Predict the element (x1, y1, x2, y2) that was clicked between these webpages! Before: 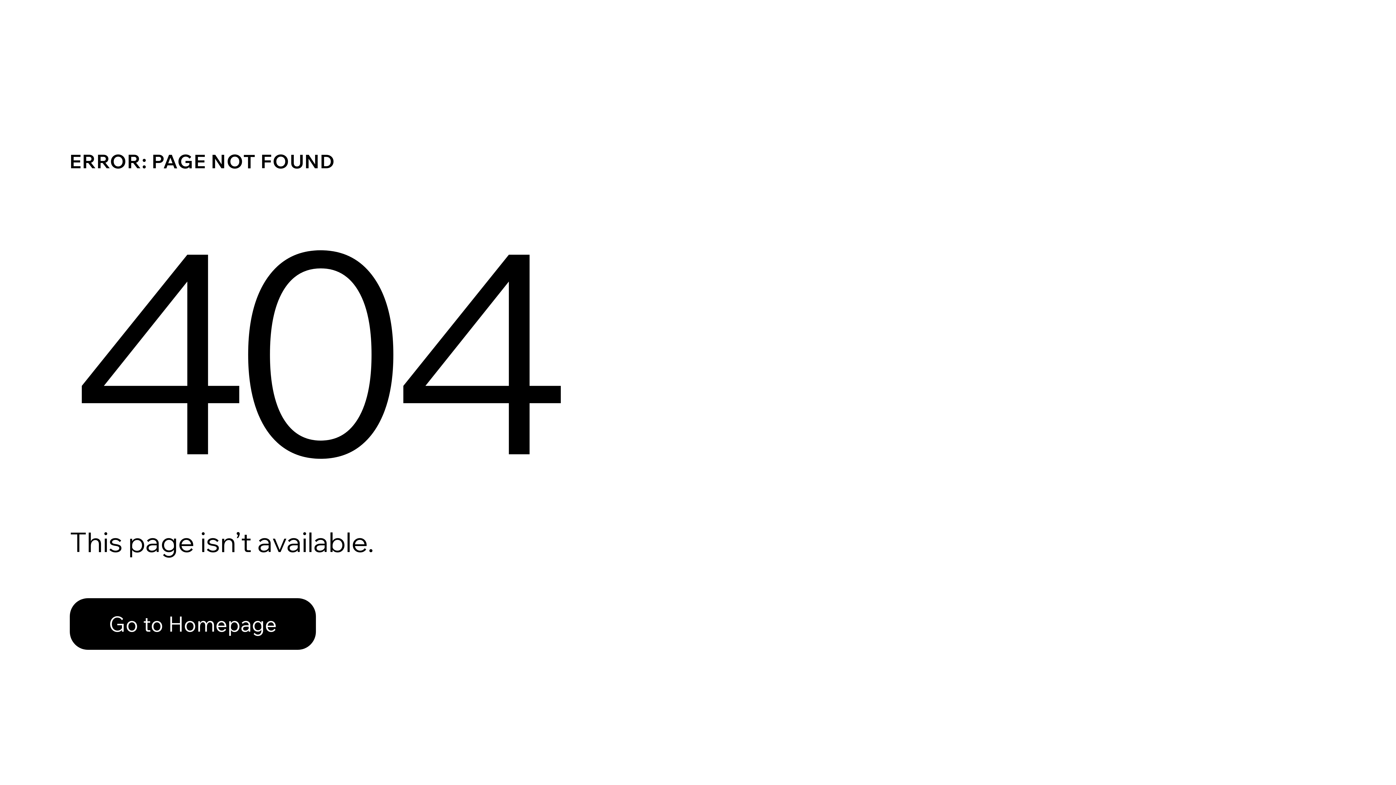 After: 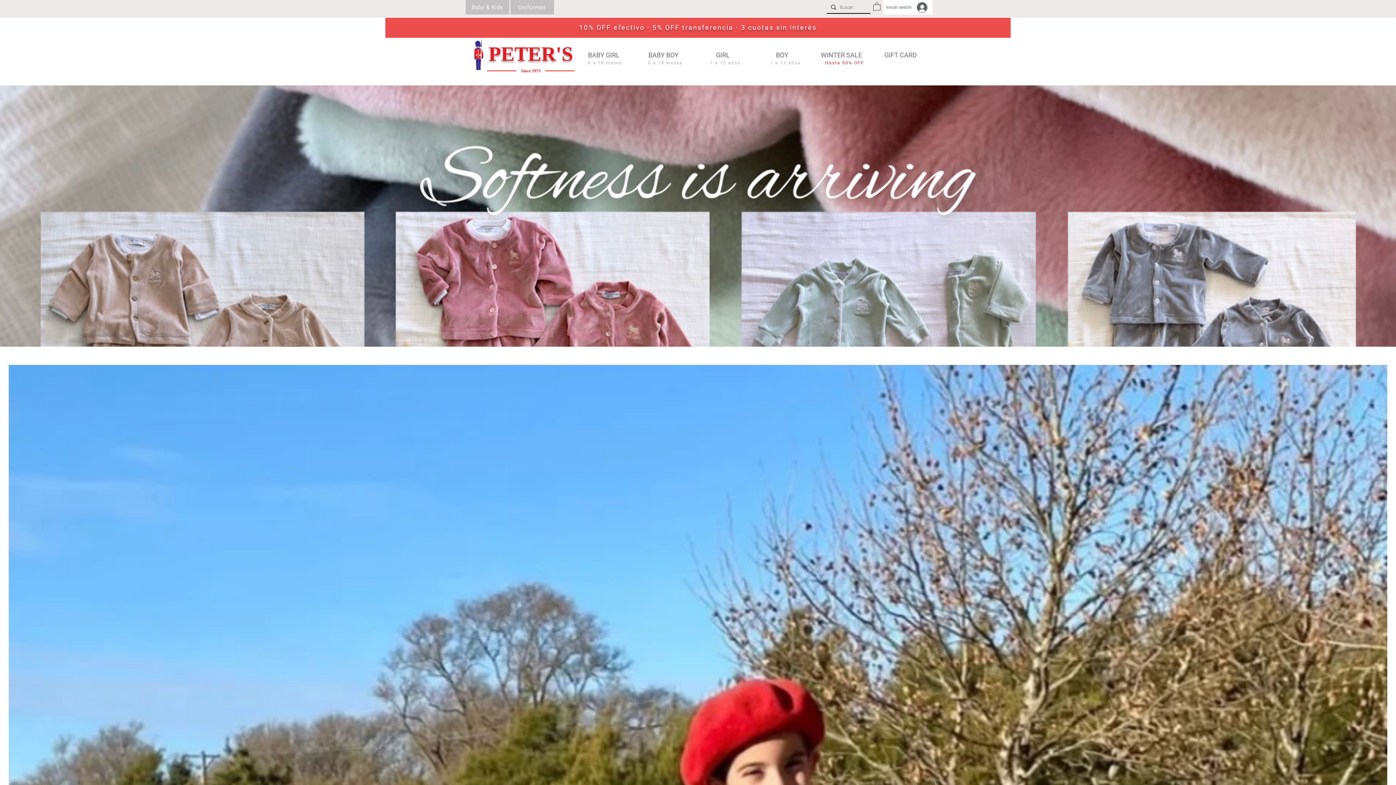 Action: label: Go to Homepage bbox: (69, 598, 316, 650)